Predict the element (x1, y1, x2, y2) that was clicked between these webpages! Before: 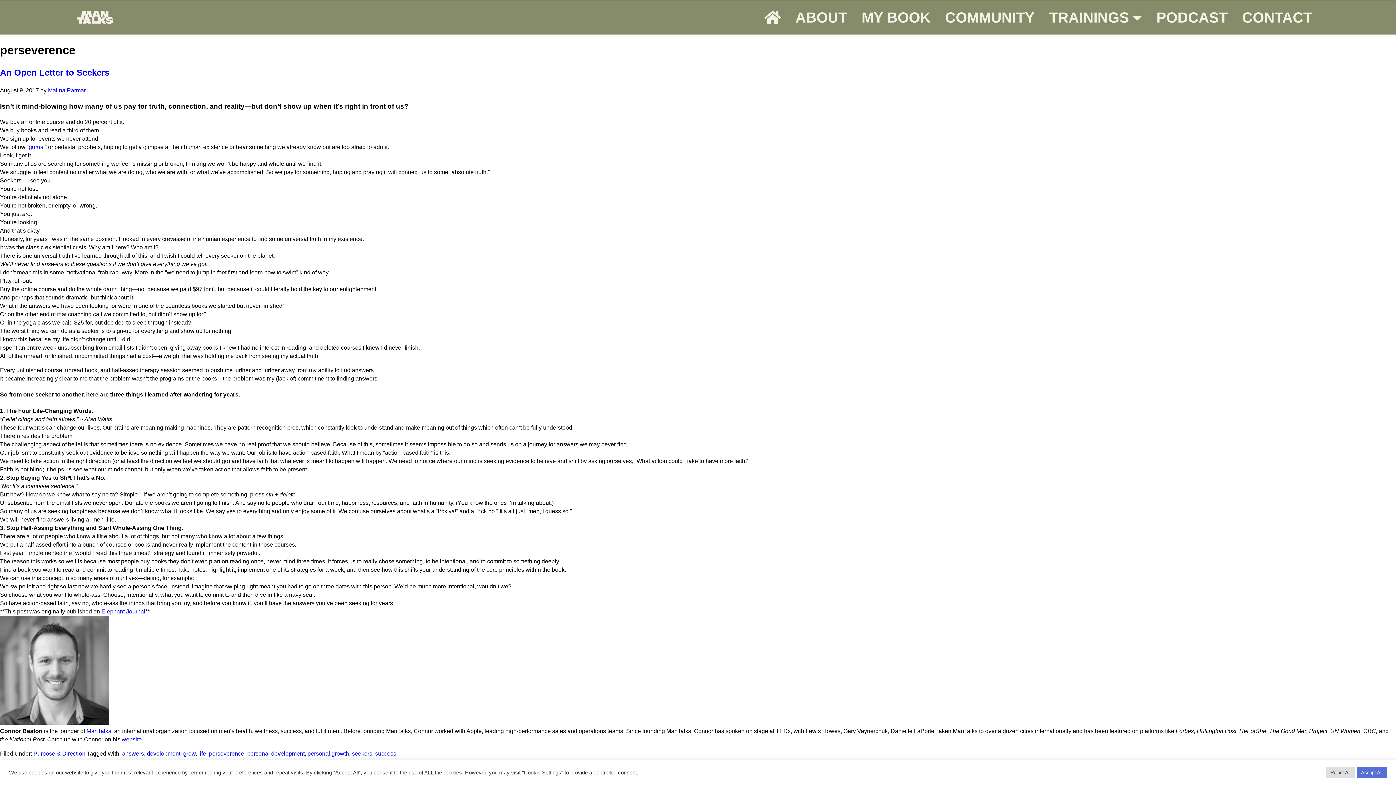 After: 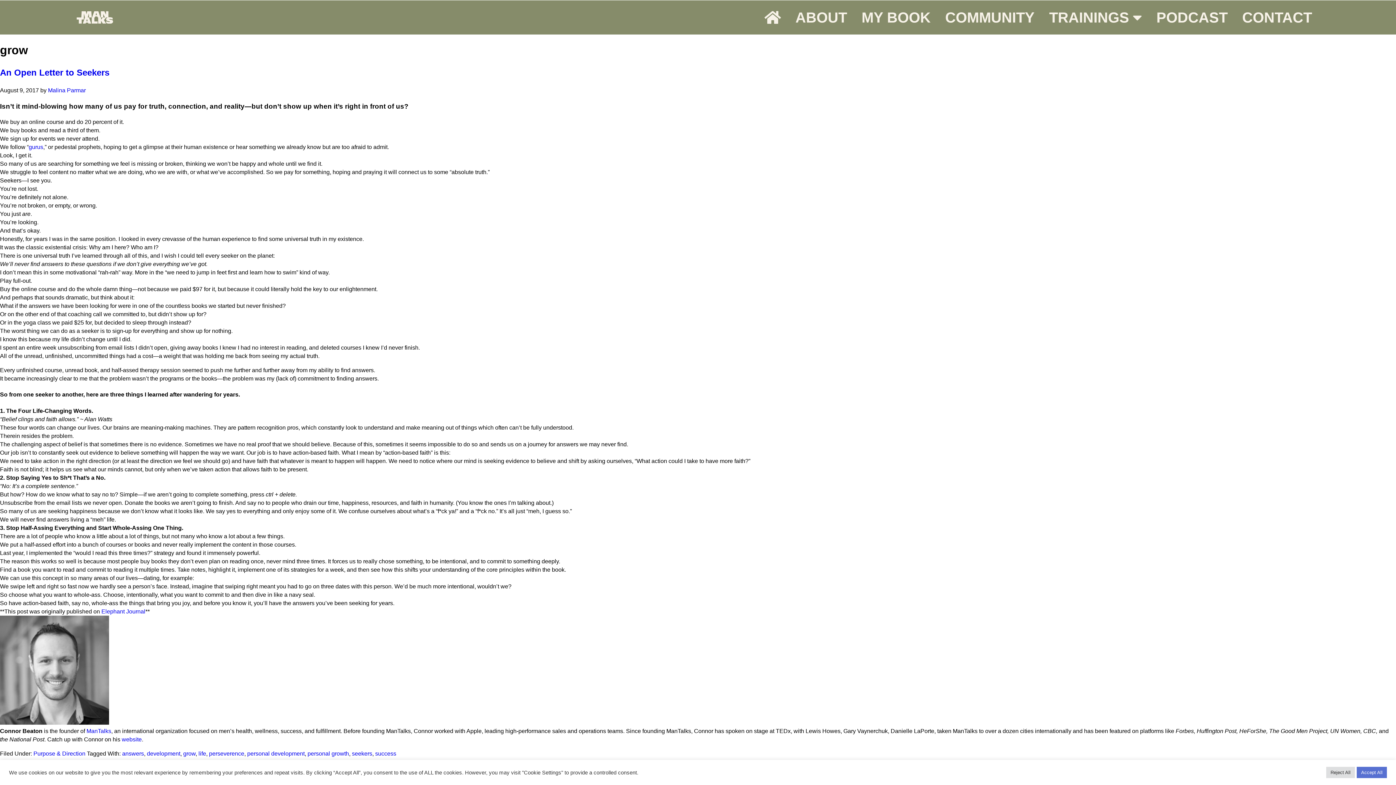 Action: bbox: (183, 750, 195, 757) label: grow